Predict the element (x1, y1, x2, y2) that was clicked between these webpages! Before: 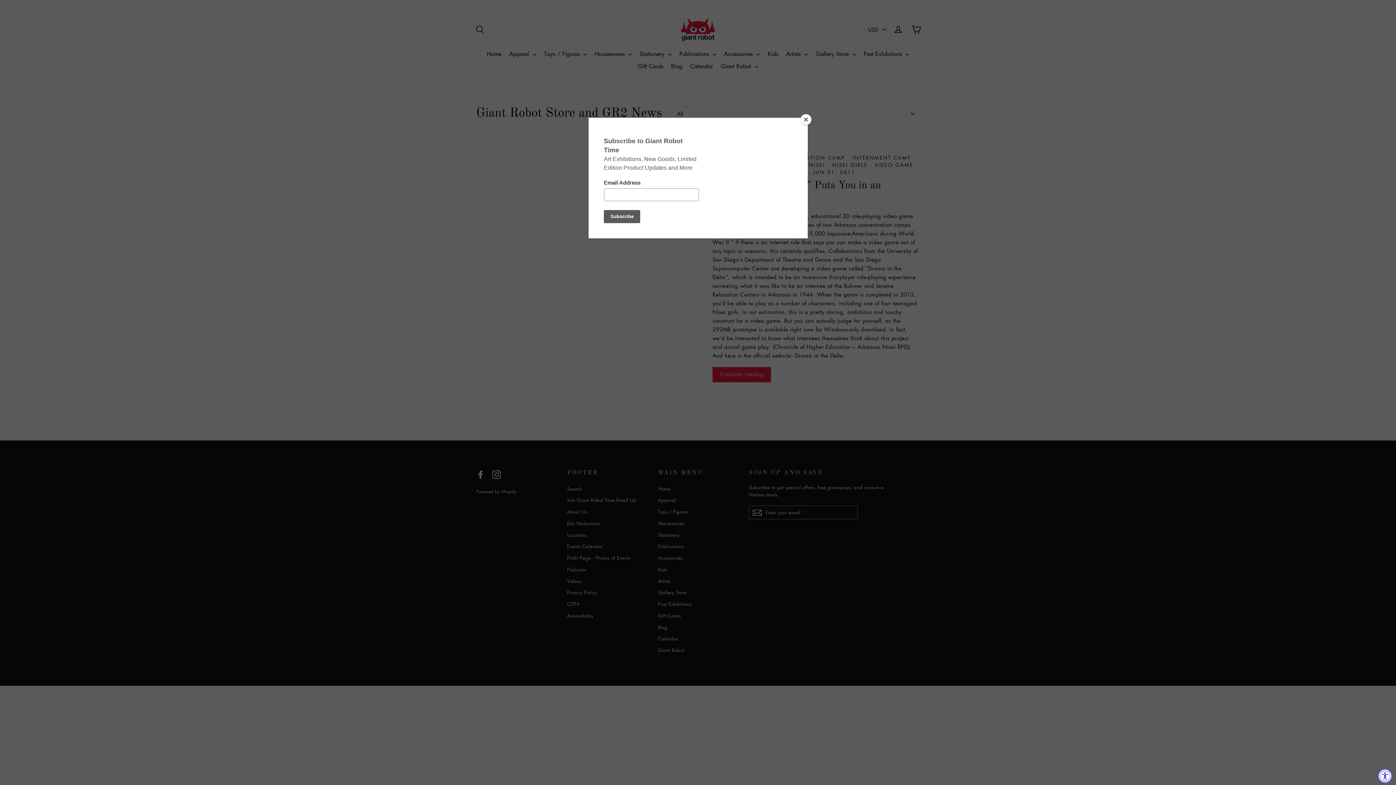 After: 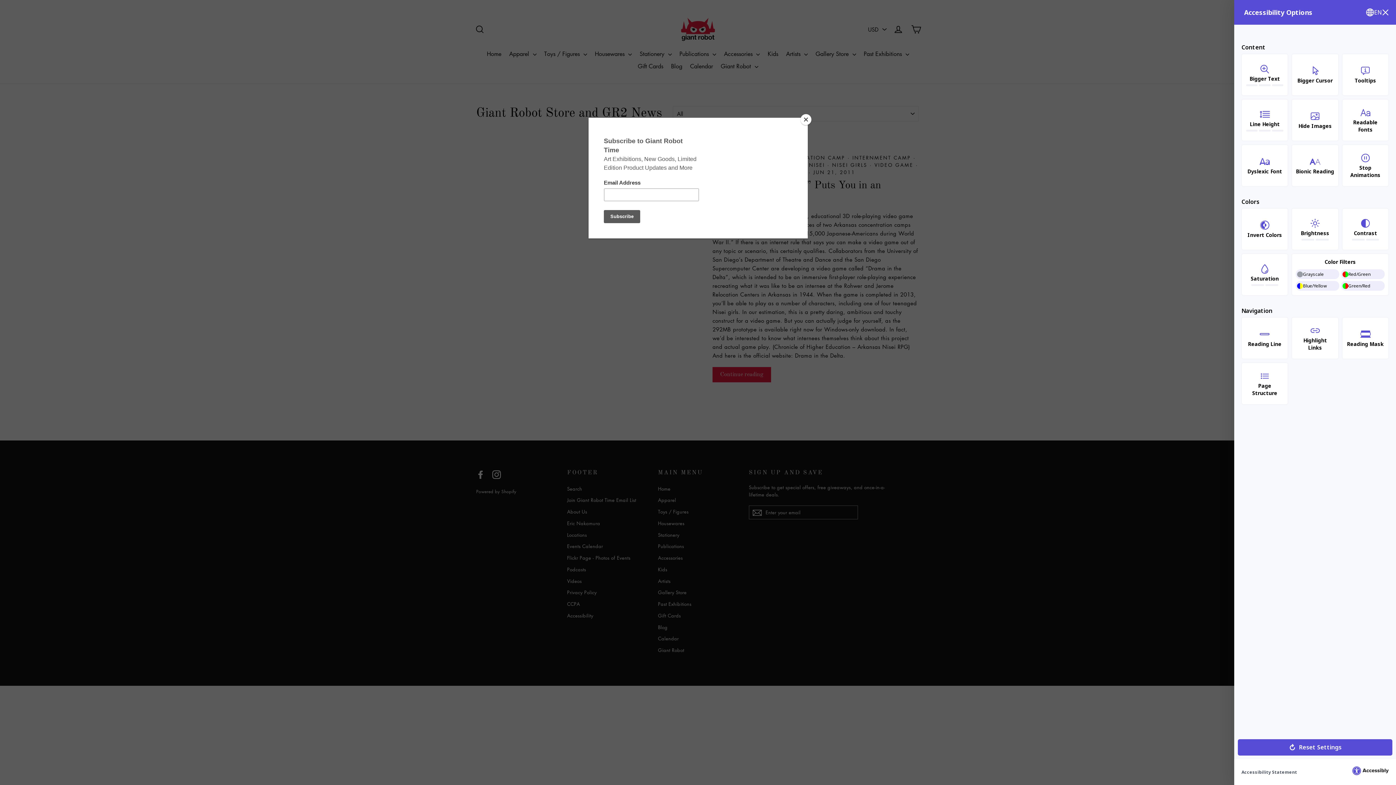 Action: bbox: (1378, 769, 1392, 783) label: Accessibility Widget, click to open